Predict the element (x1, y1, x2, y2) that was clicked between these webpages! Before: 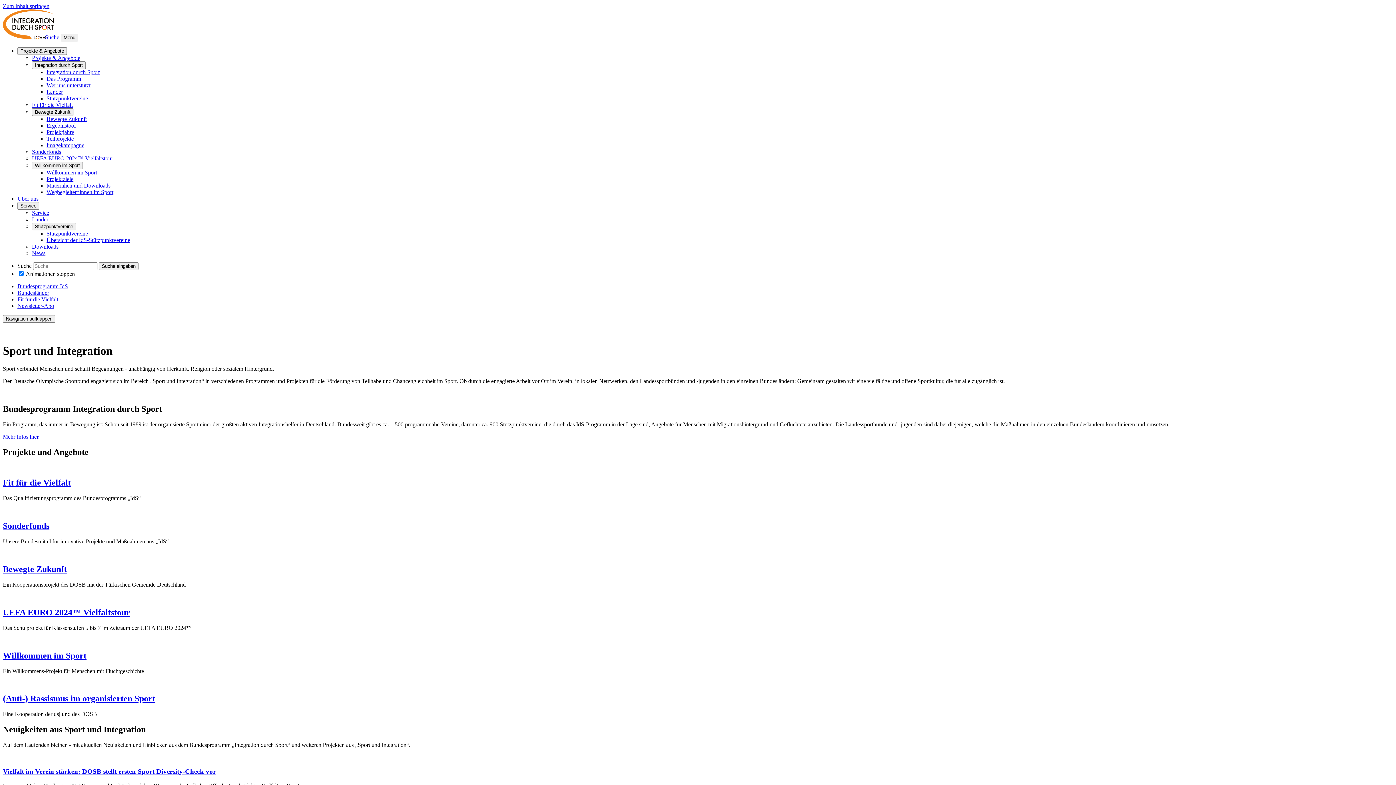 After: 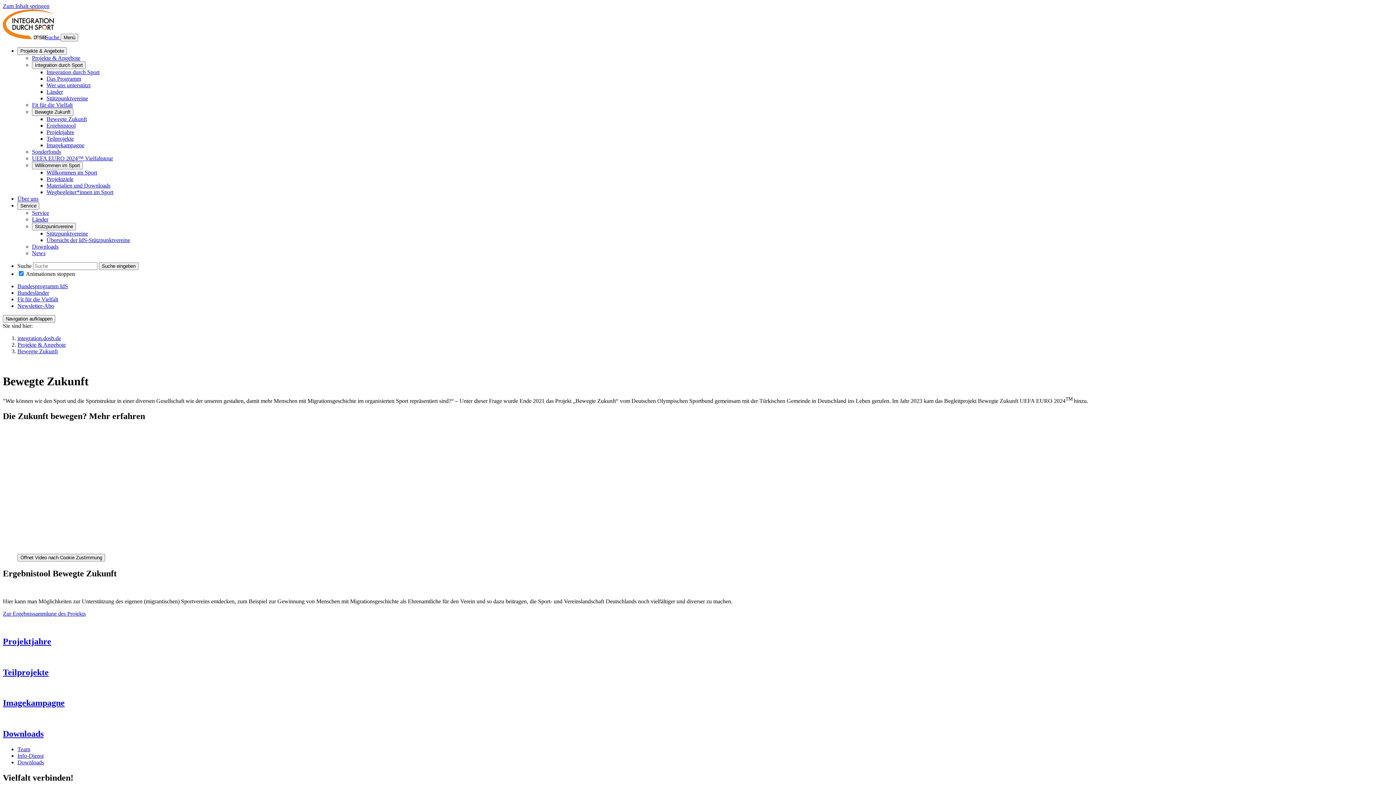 Action: label: Bewegte Zukunft bbox: (2, 564, 66, 574)